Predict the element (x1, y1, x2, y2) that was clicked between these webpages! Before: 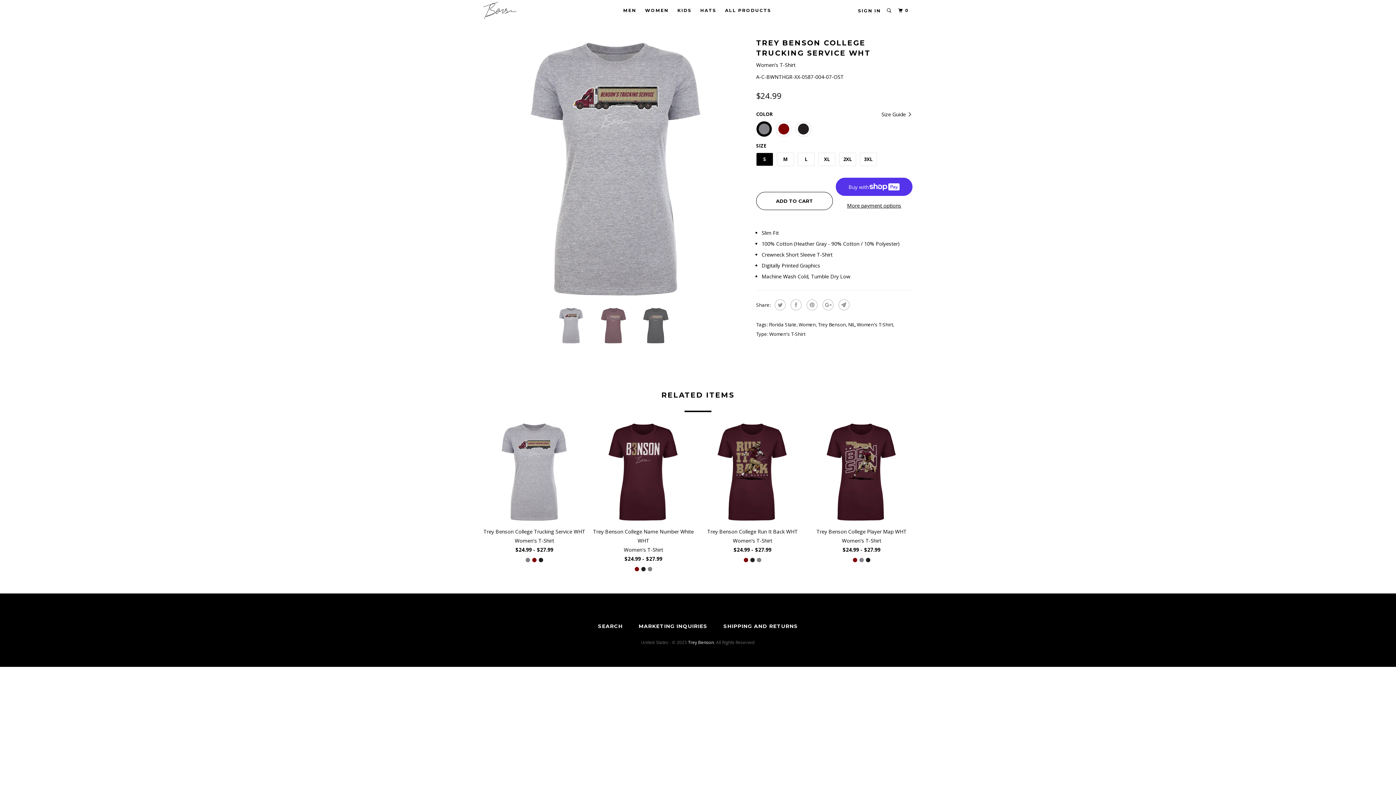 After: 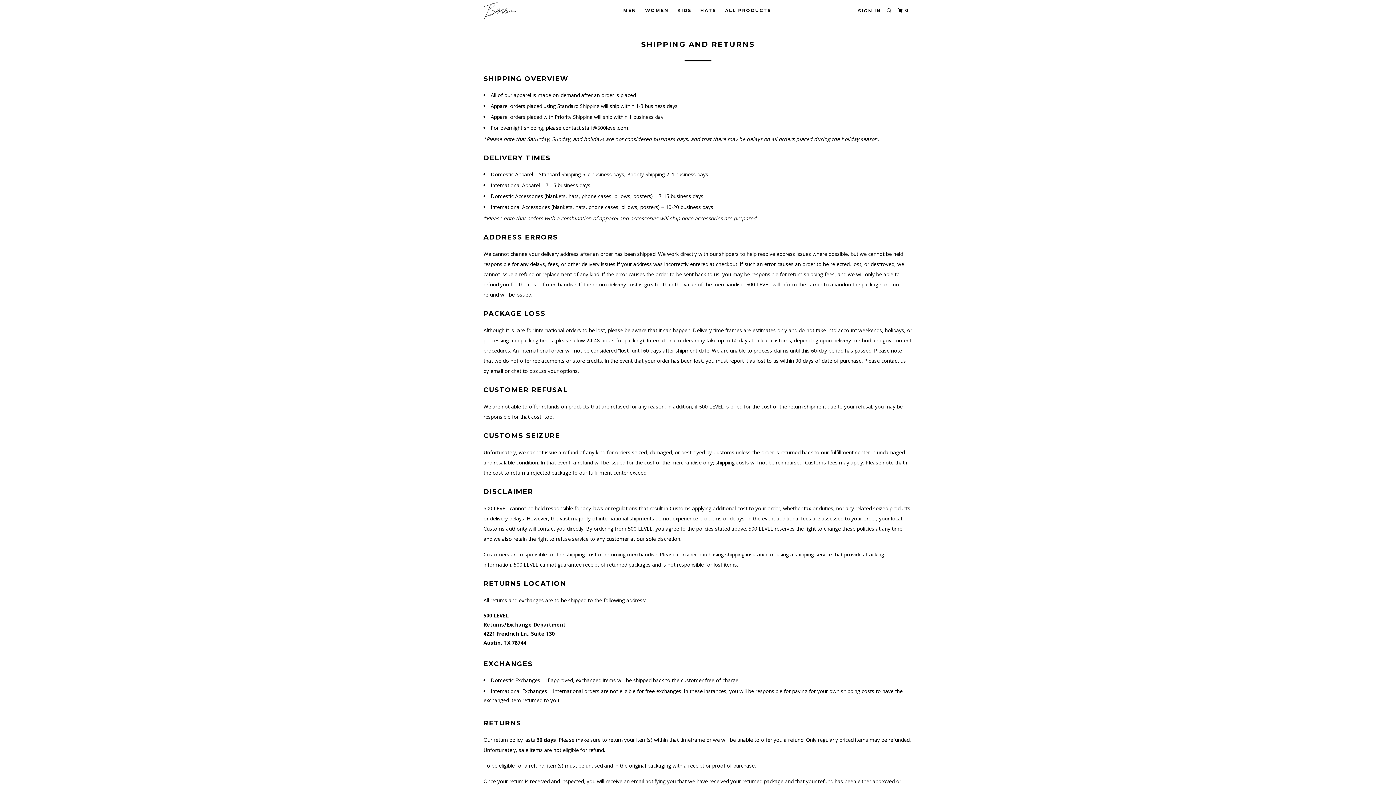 Action: bbox: (723, 622, 798, 631) label: SHIPPING AND RETURNS